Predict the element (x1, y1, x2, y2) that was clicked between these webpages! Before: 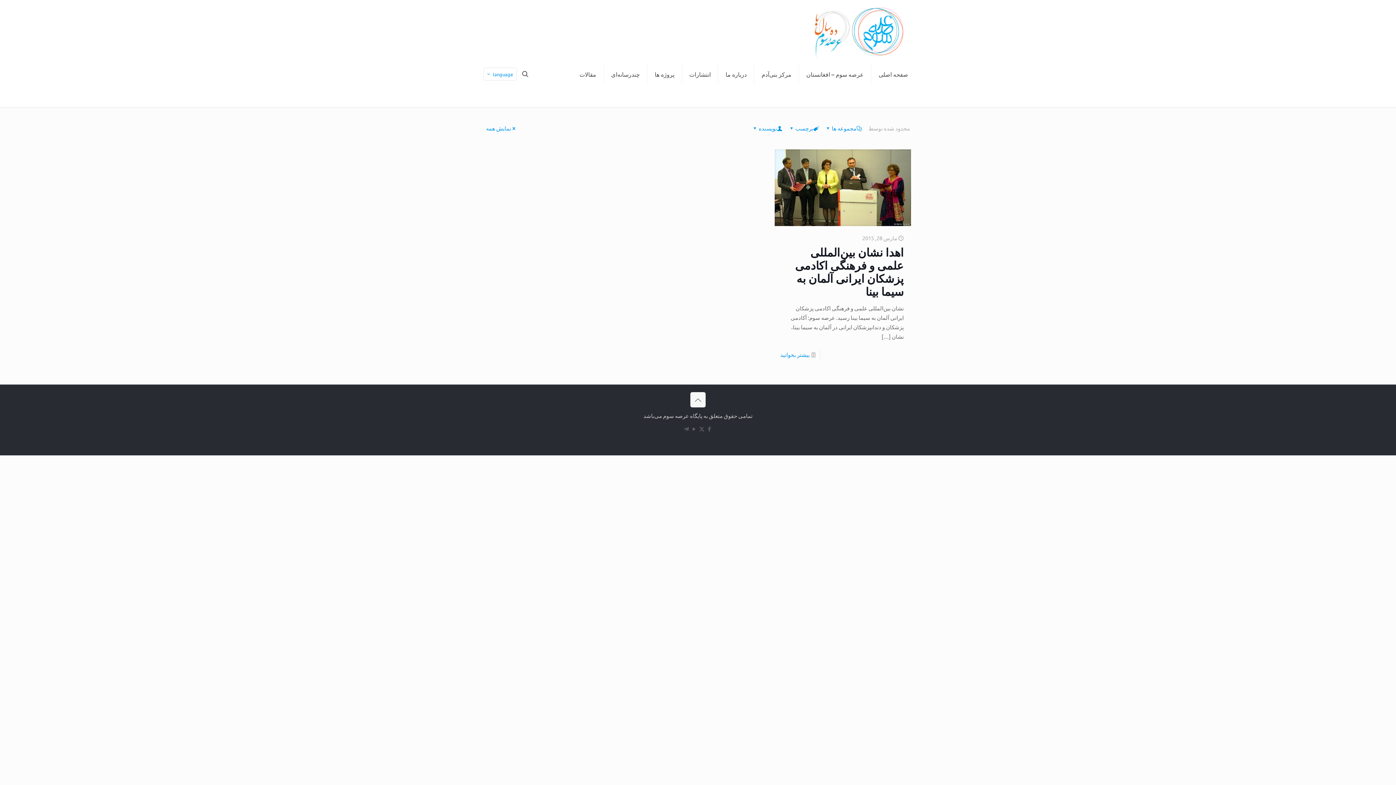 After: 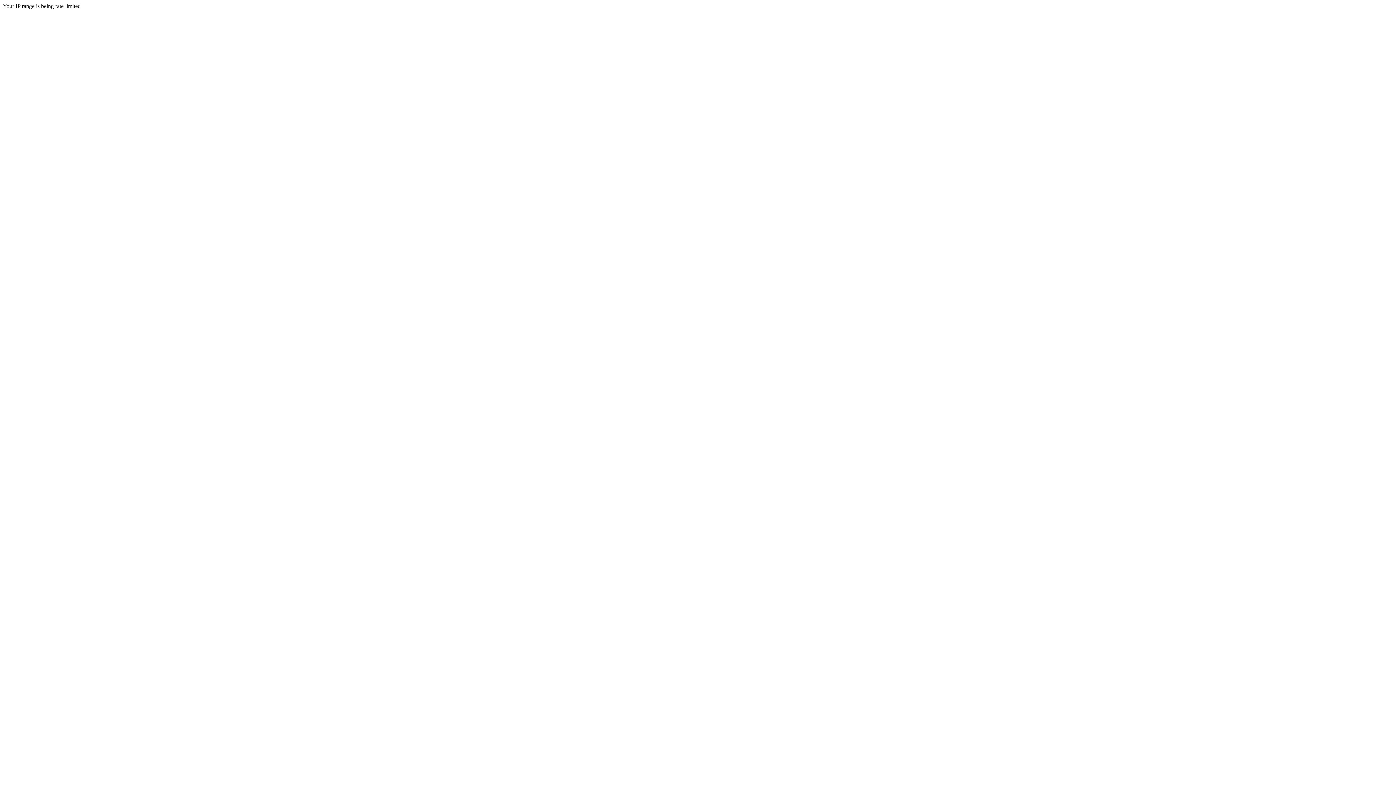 Action: bbox: (775, 149, 911, 226)